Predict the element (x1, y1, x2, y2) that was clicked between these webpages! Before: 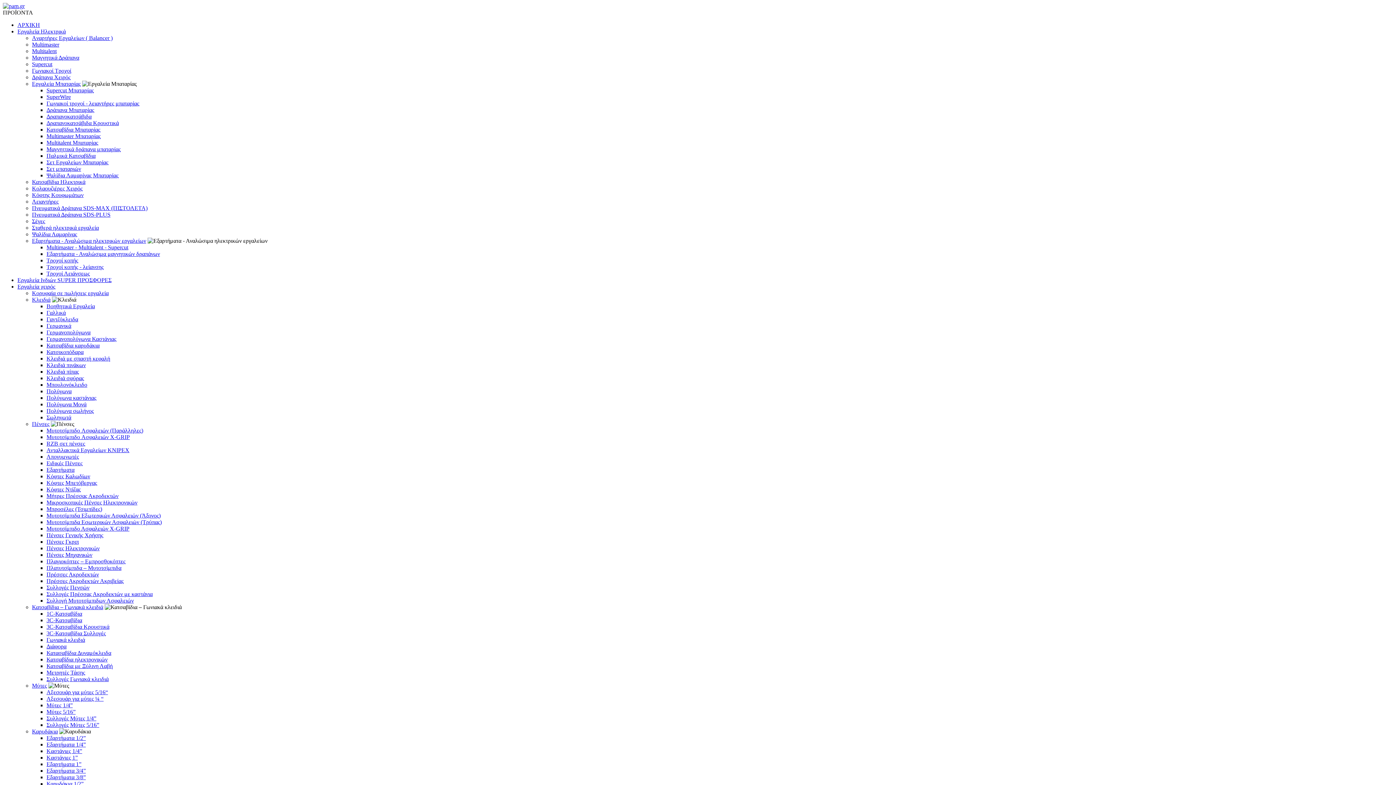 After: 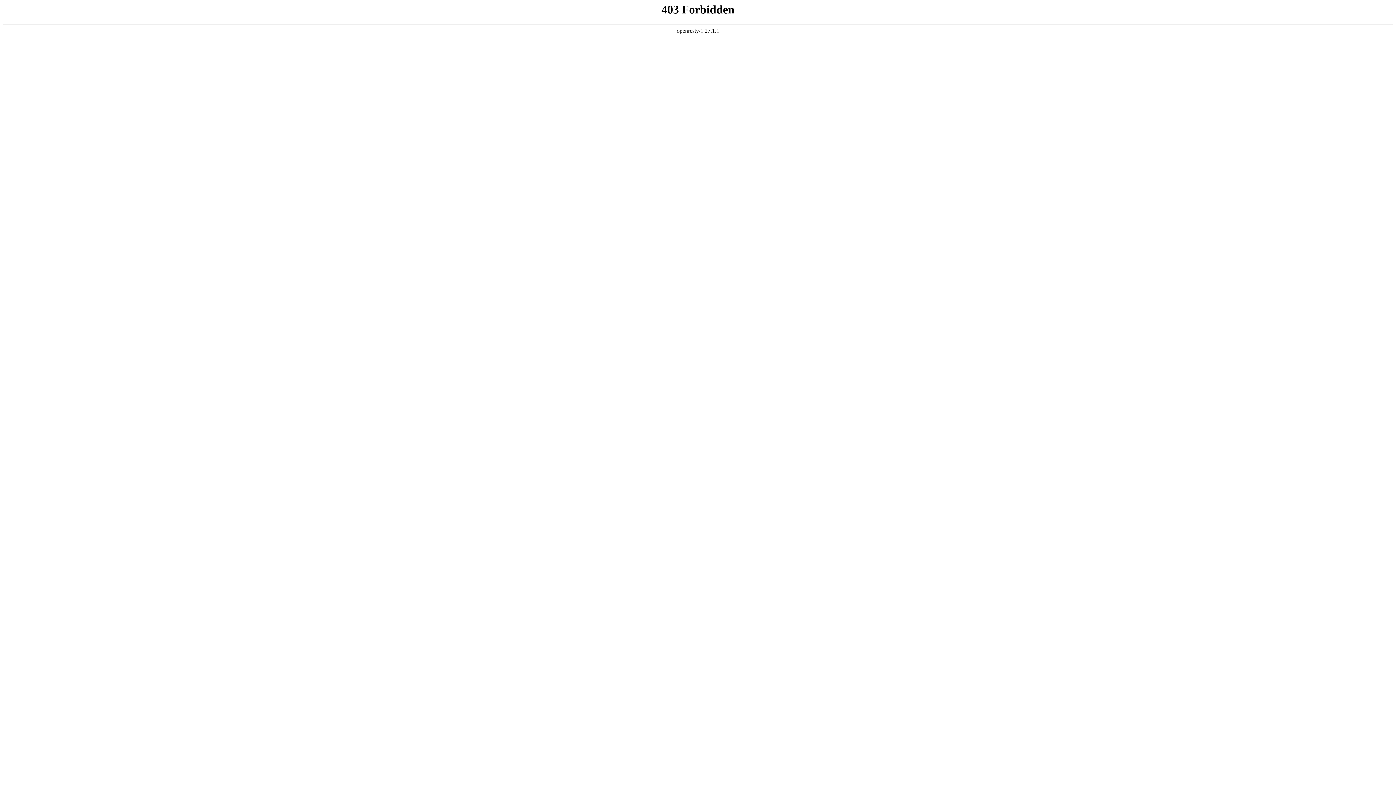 Action: label: Εξαρτήματα 3/4” bbox: (46, 768, 85, 774)